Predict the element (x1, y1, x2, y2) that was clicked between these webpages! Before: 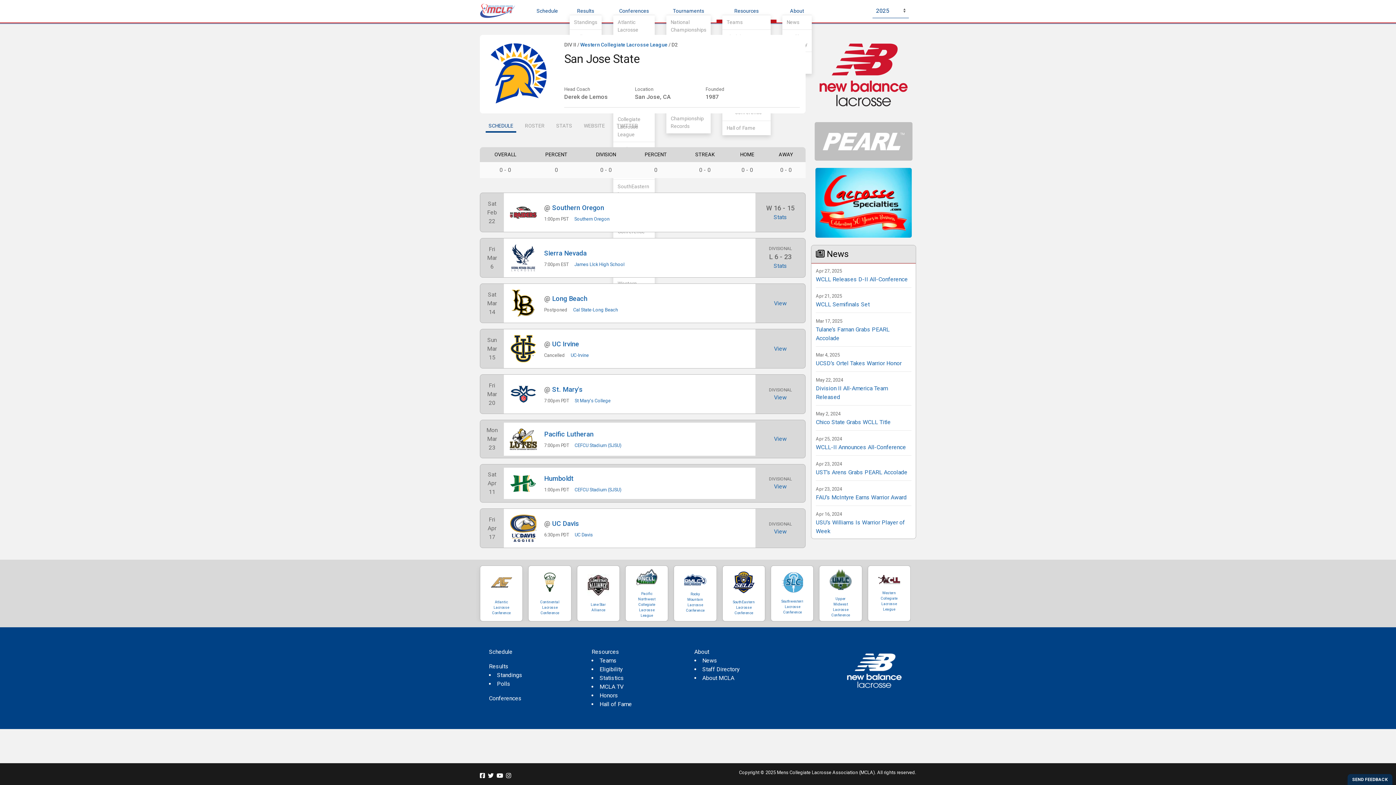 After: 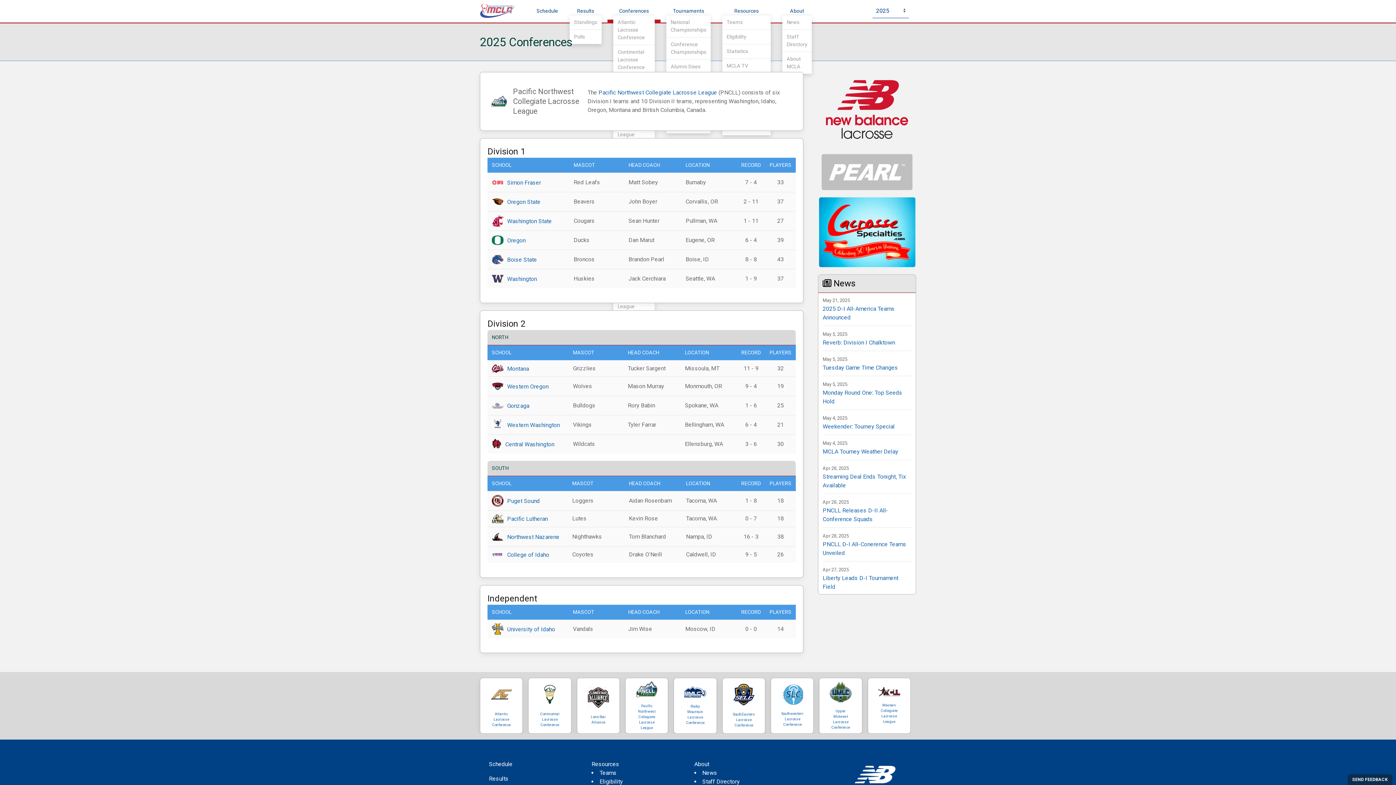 Action: bbox: (635, 569, 657, 585)